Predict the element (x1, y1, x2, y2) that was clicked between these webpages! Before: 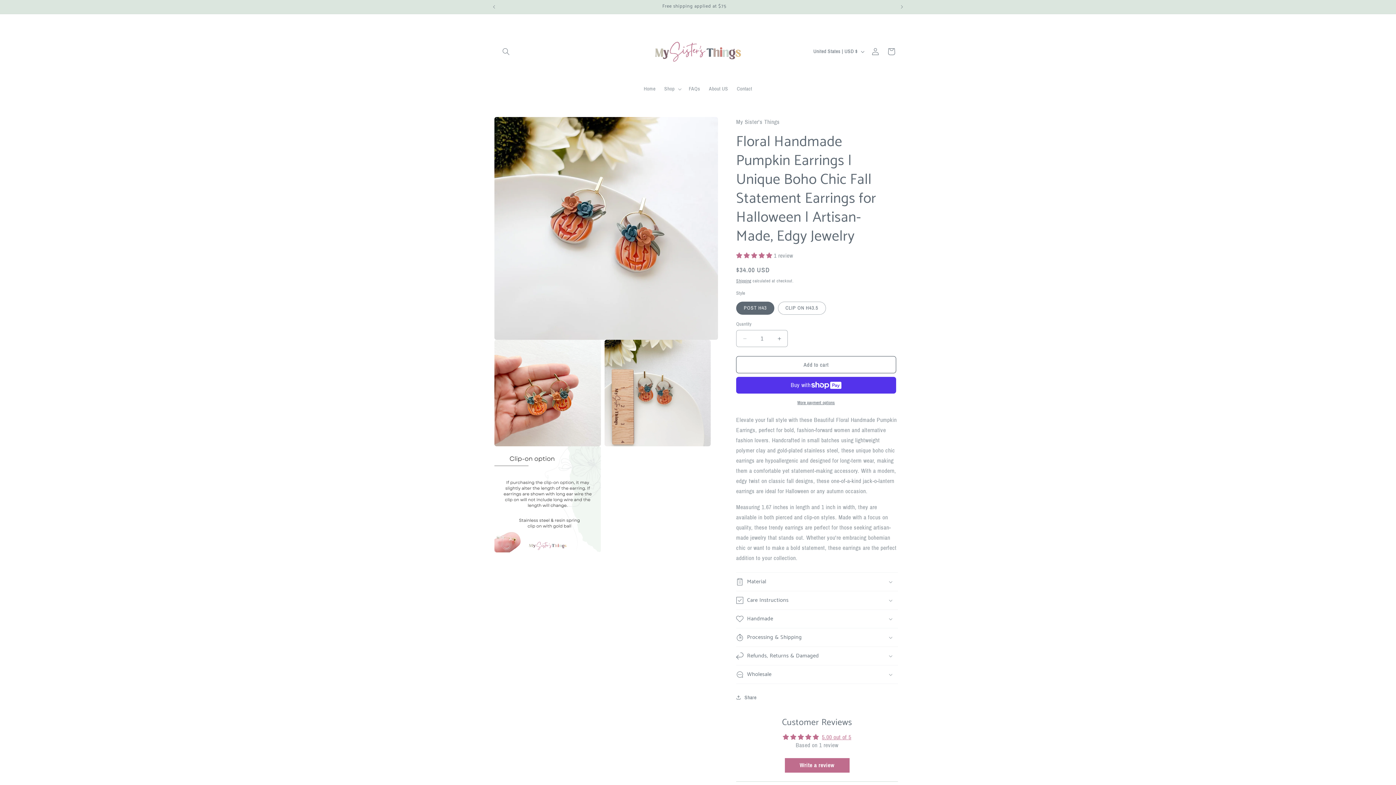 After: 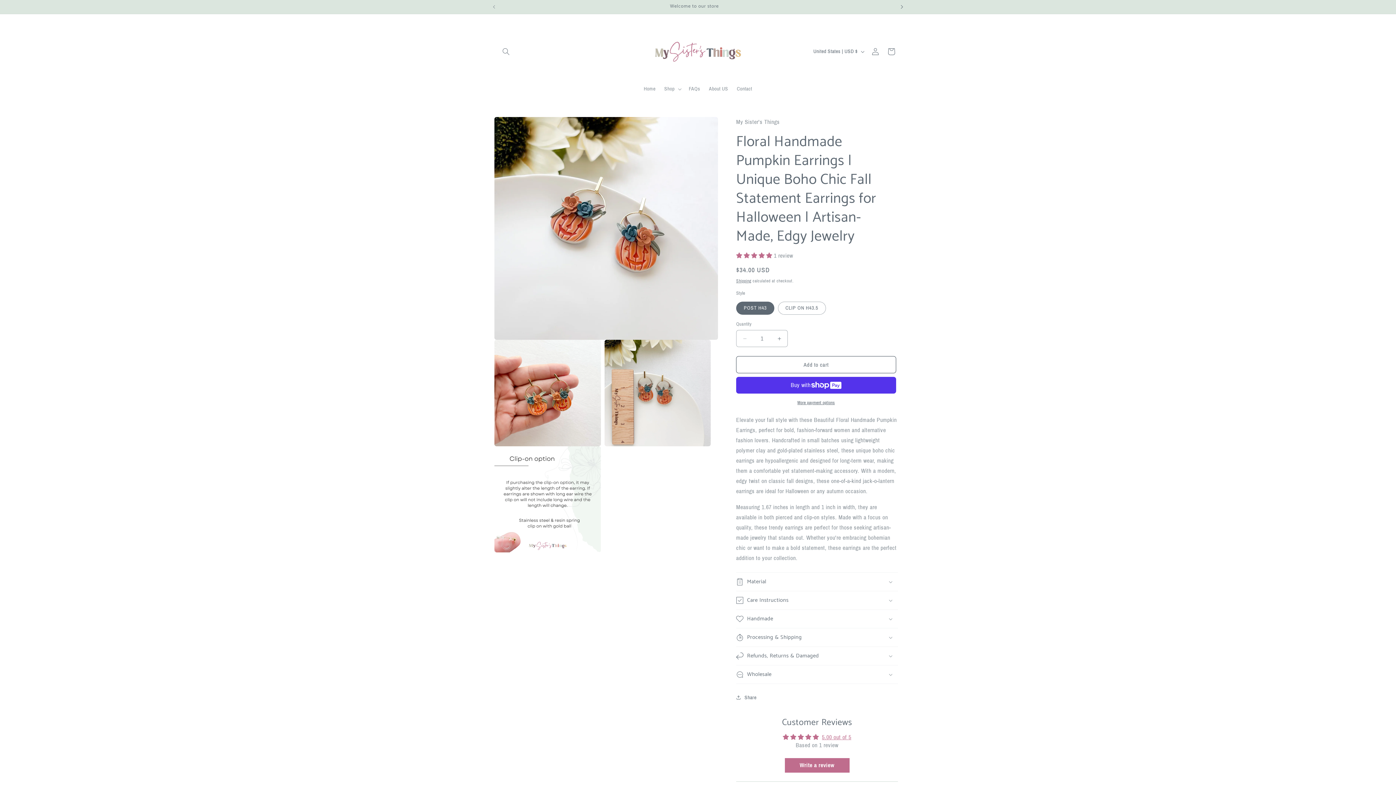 Action: bbox: (894, 0, 910, 13) label: Next announcement